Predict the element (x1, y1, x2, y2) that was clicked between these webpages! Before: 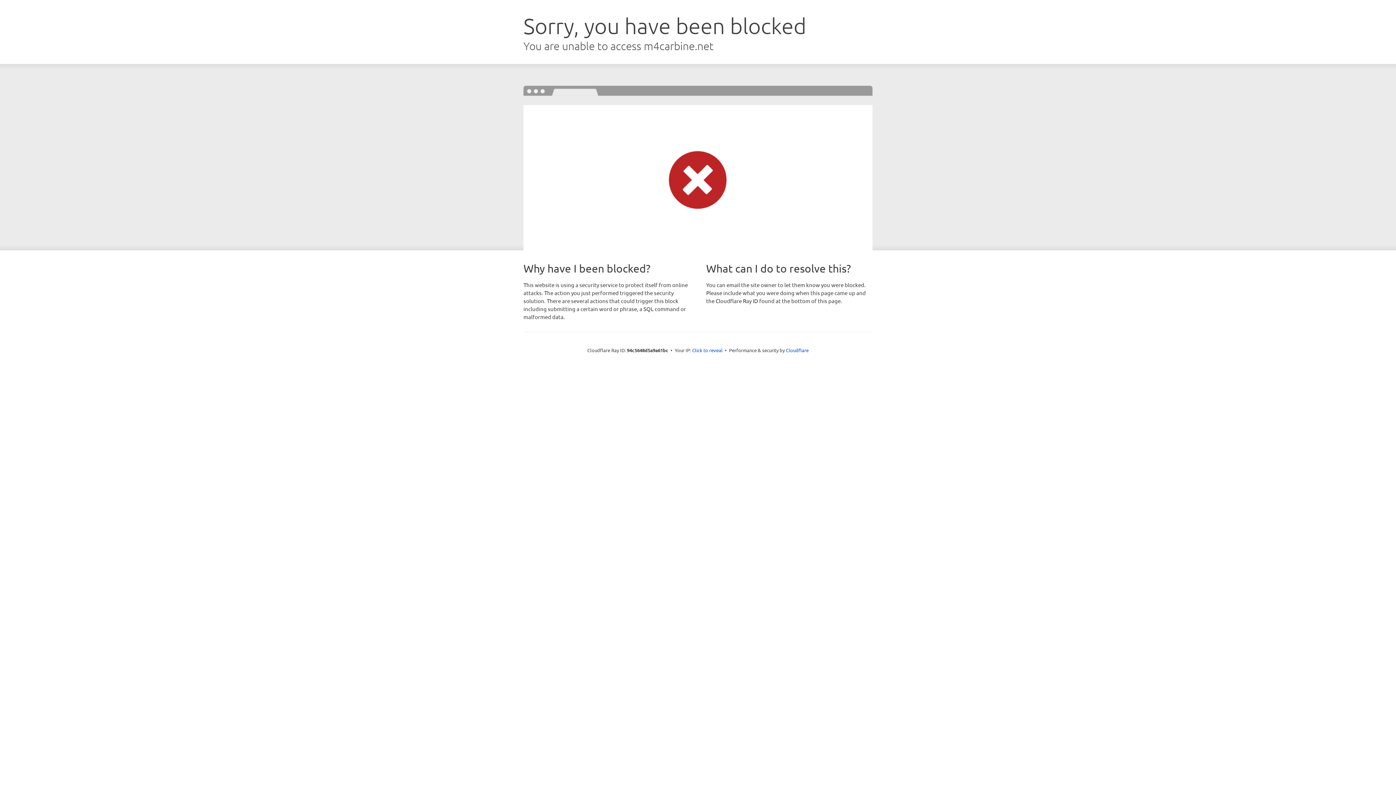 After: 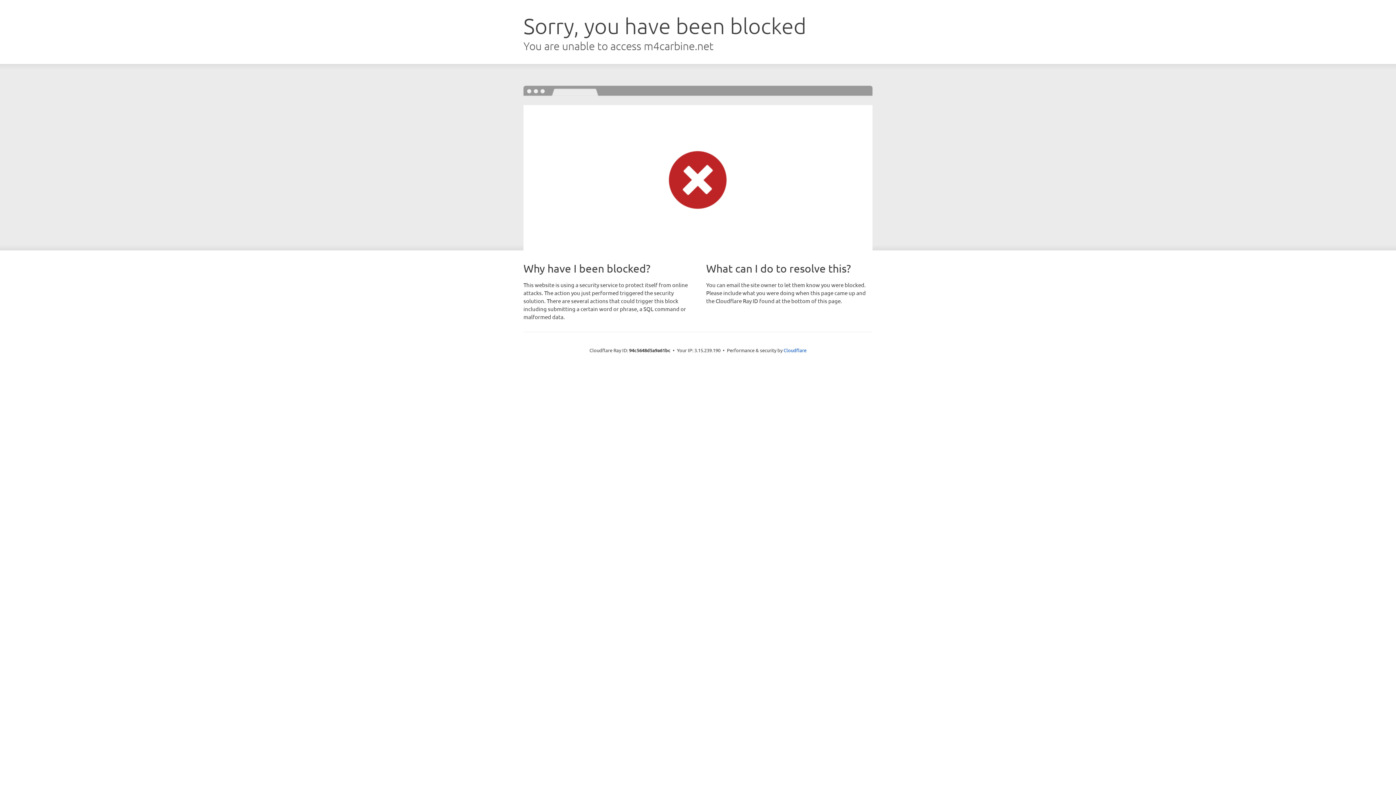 Action: label: Click to reveal bbox: (692, 346, 722, 353)